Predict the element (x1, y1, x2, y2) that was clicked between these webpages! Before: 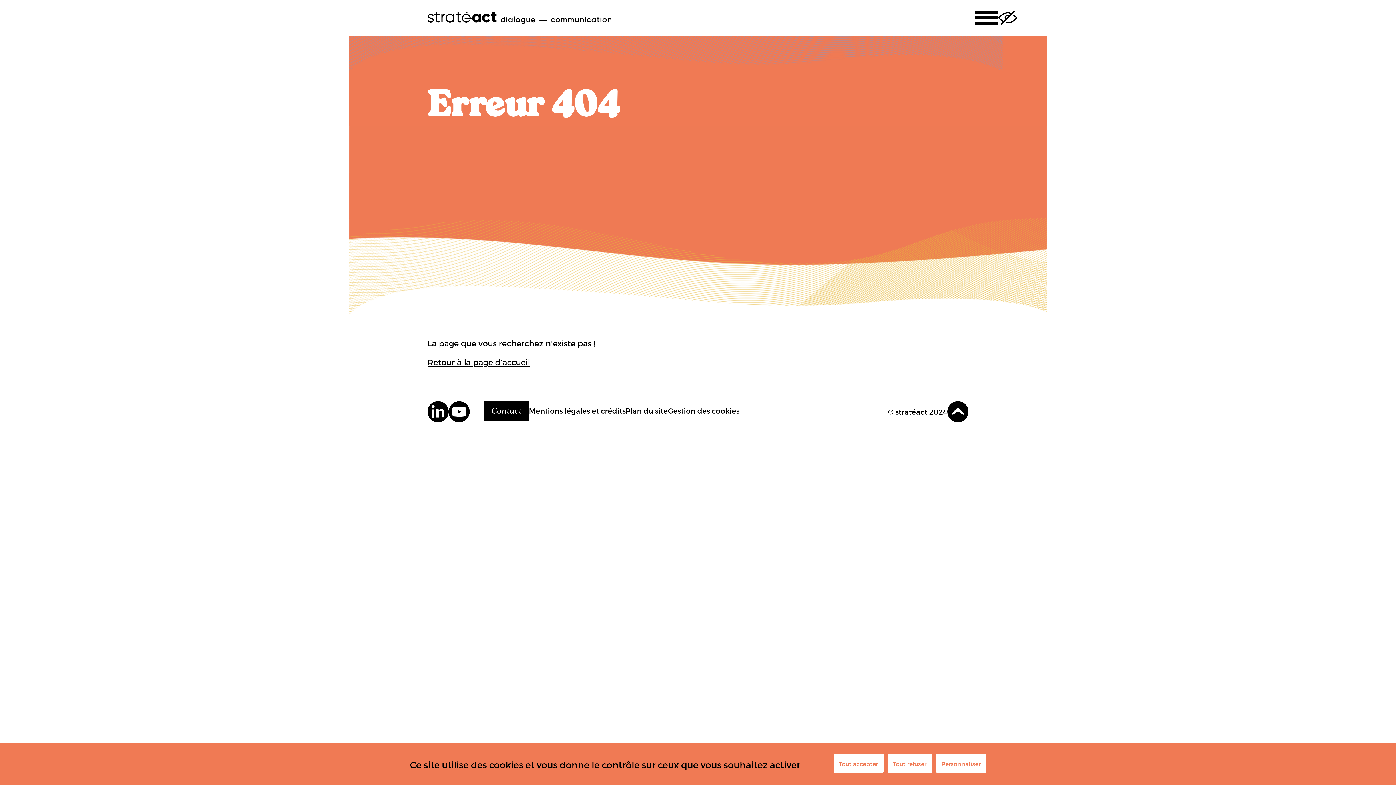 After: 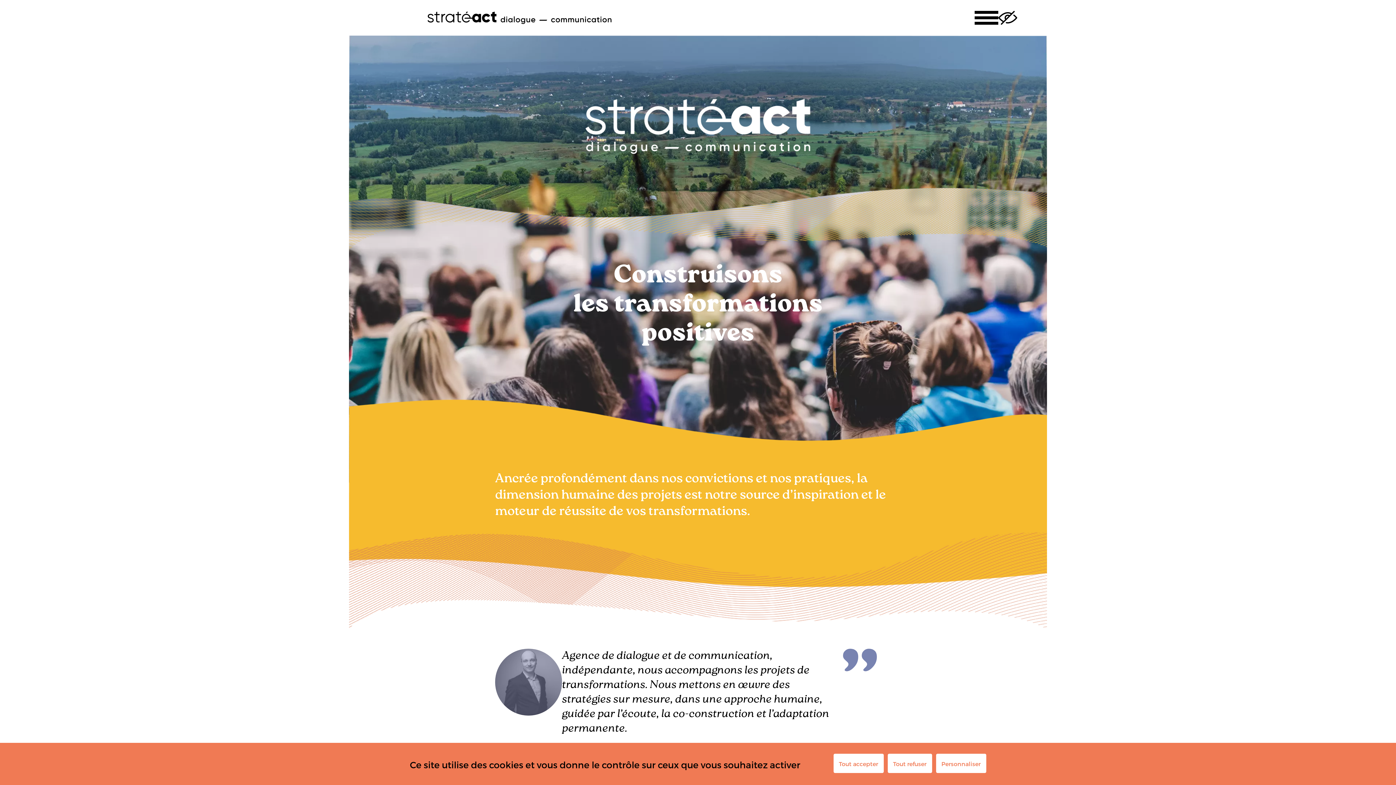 Action: label: Retour à la page d’accueil bbox: (427, 357, 530, 366)